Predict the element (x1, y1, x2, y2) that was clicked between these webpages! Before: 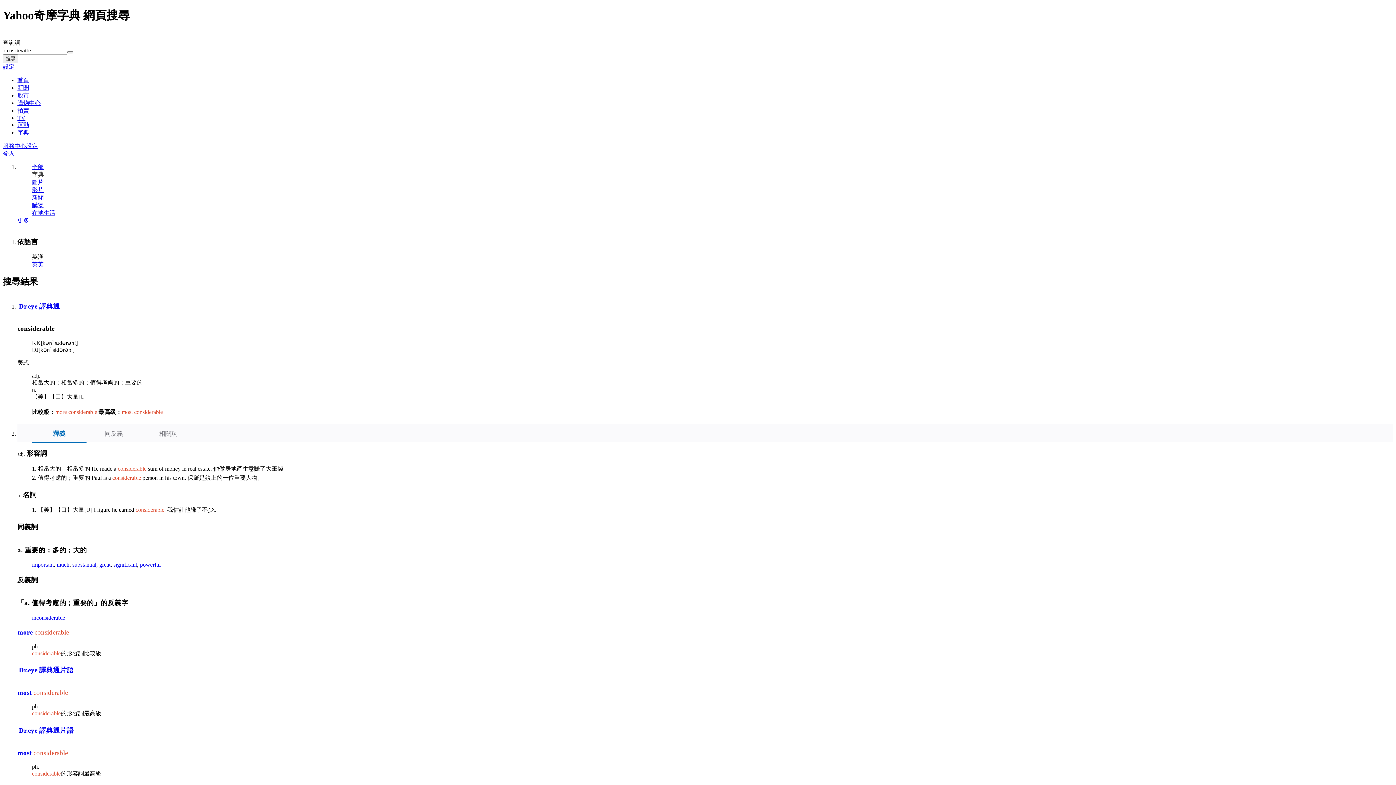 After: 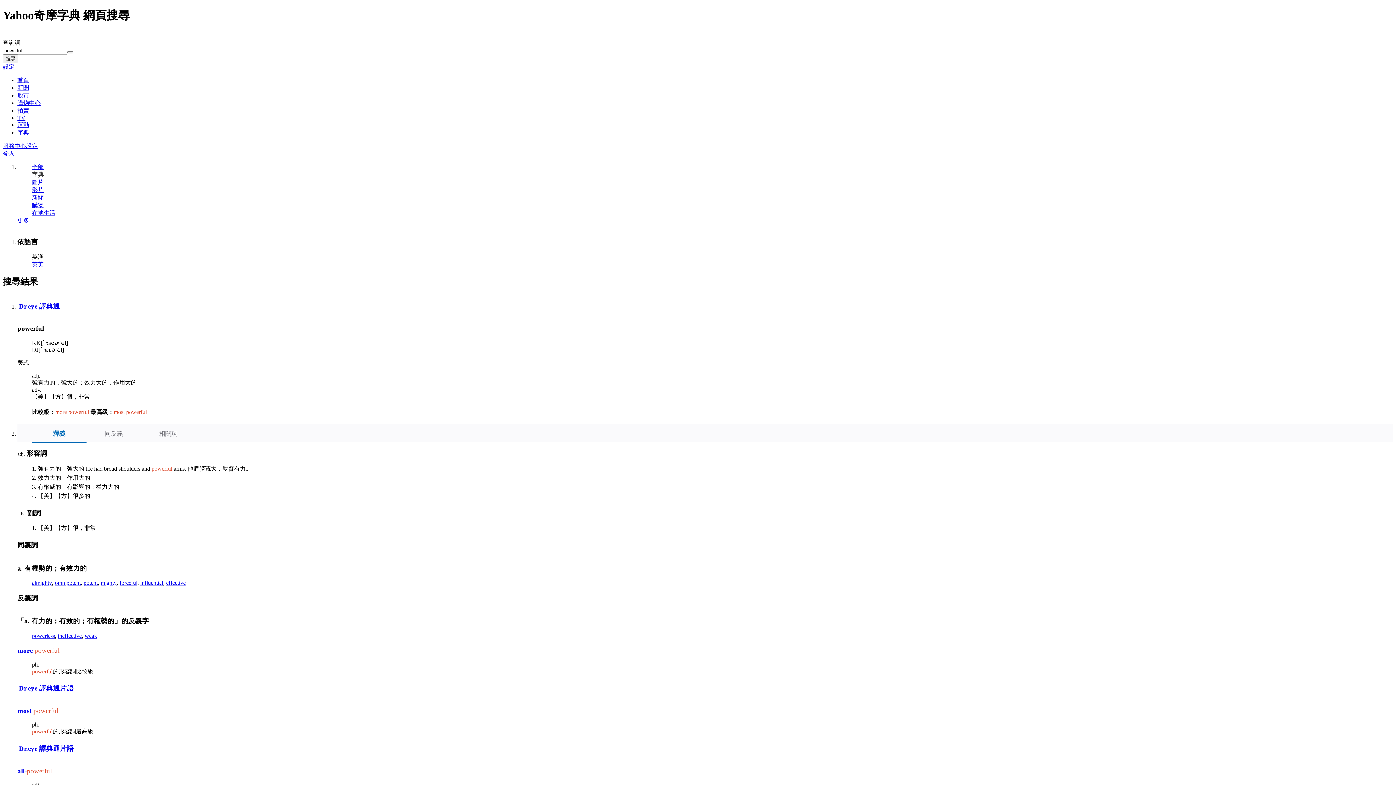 Action: bbox: (140, 561, 160, 568) label: powerful